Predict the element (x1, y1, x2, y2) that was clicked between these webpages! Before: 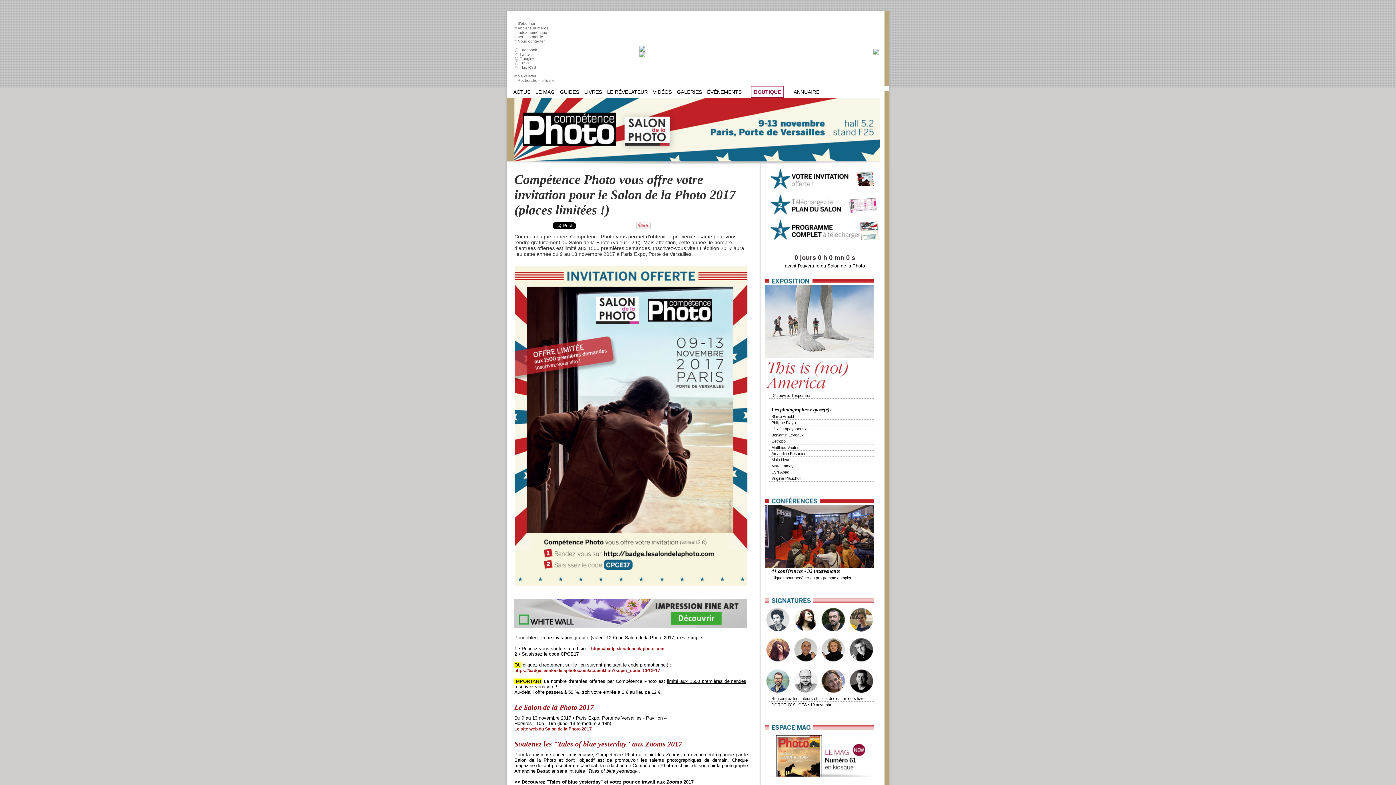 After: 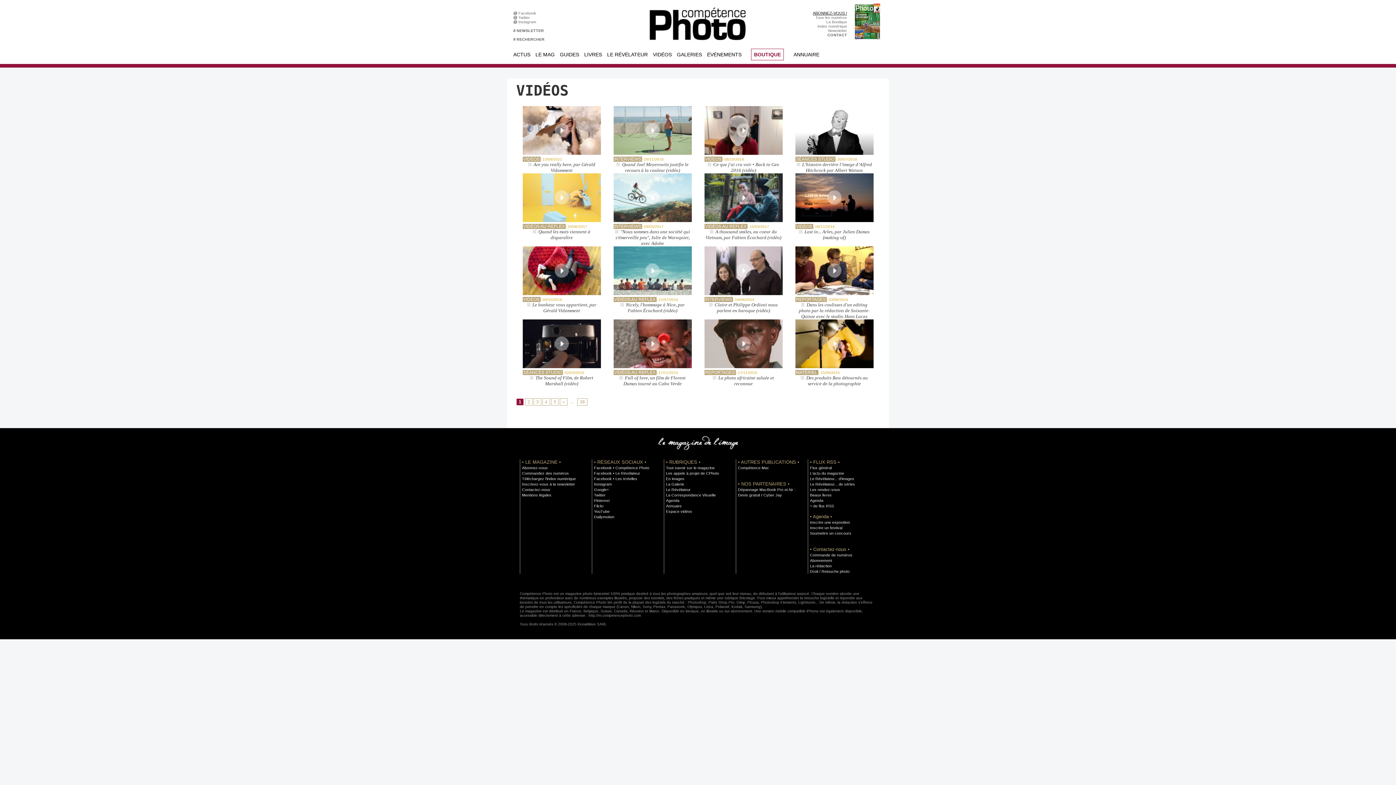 Action: label: VIDÉOS bbox: (650, 86, 674, 97)